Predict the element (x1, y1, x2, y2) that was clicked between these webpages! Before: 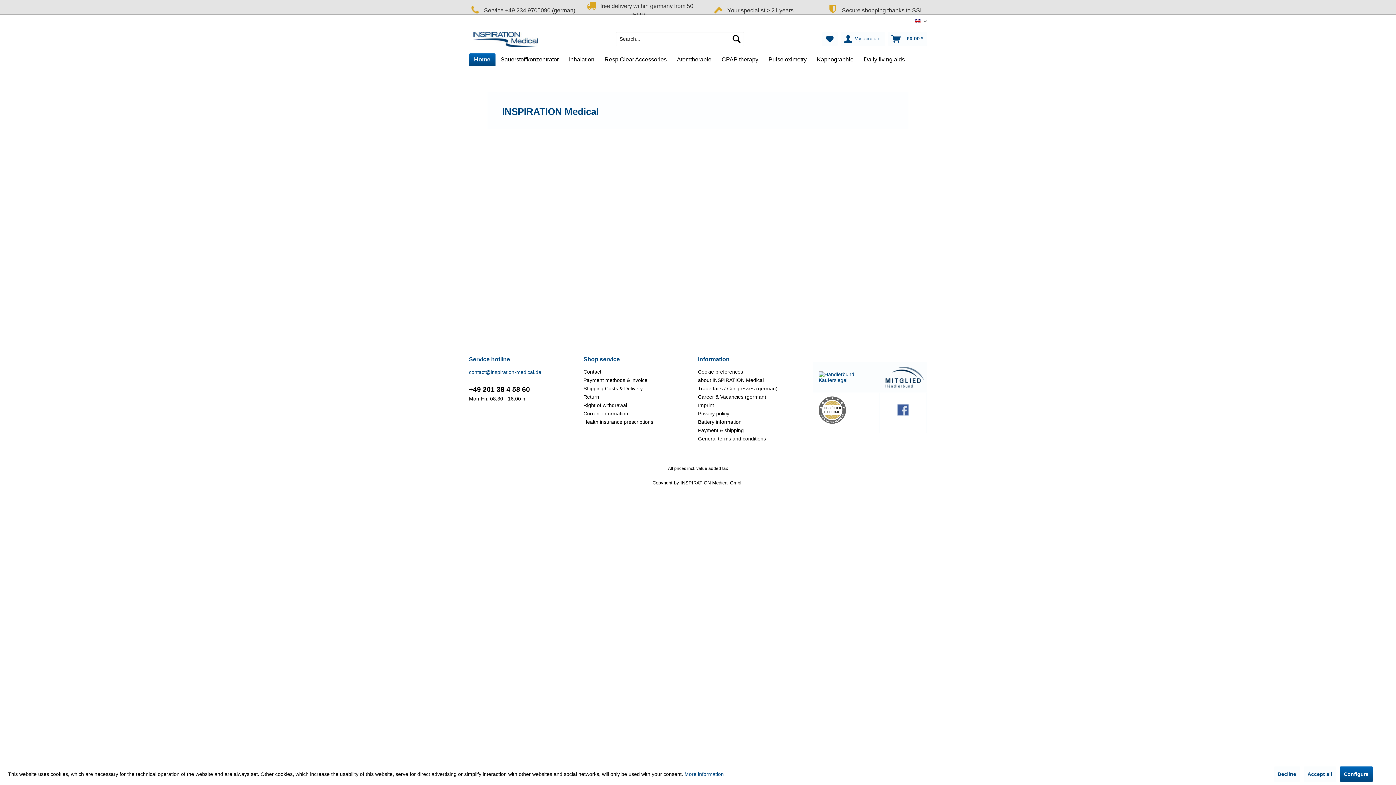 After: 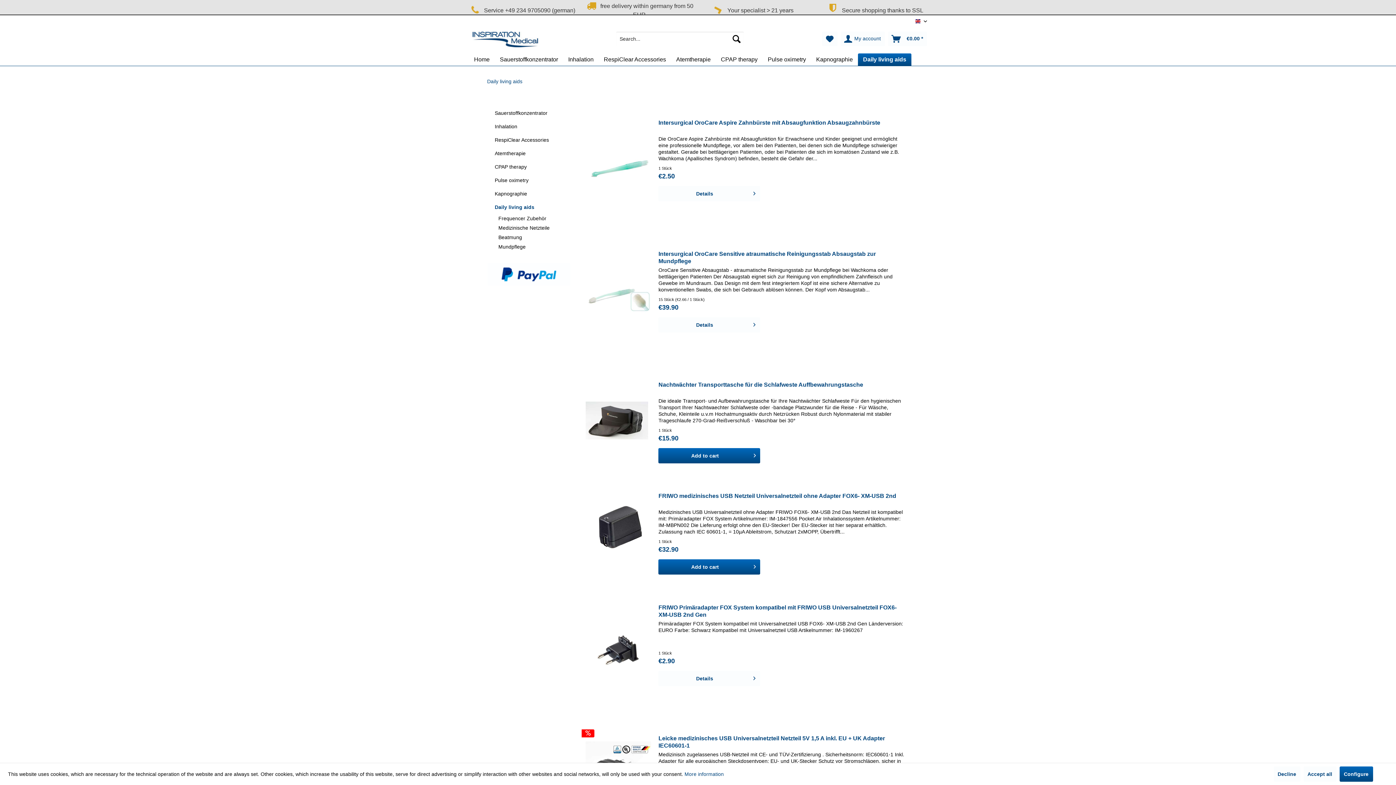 Action: label: Daily living aids bbox: (858, 53, 910, 65)